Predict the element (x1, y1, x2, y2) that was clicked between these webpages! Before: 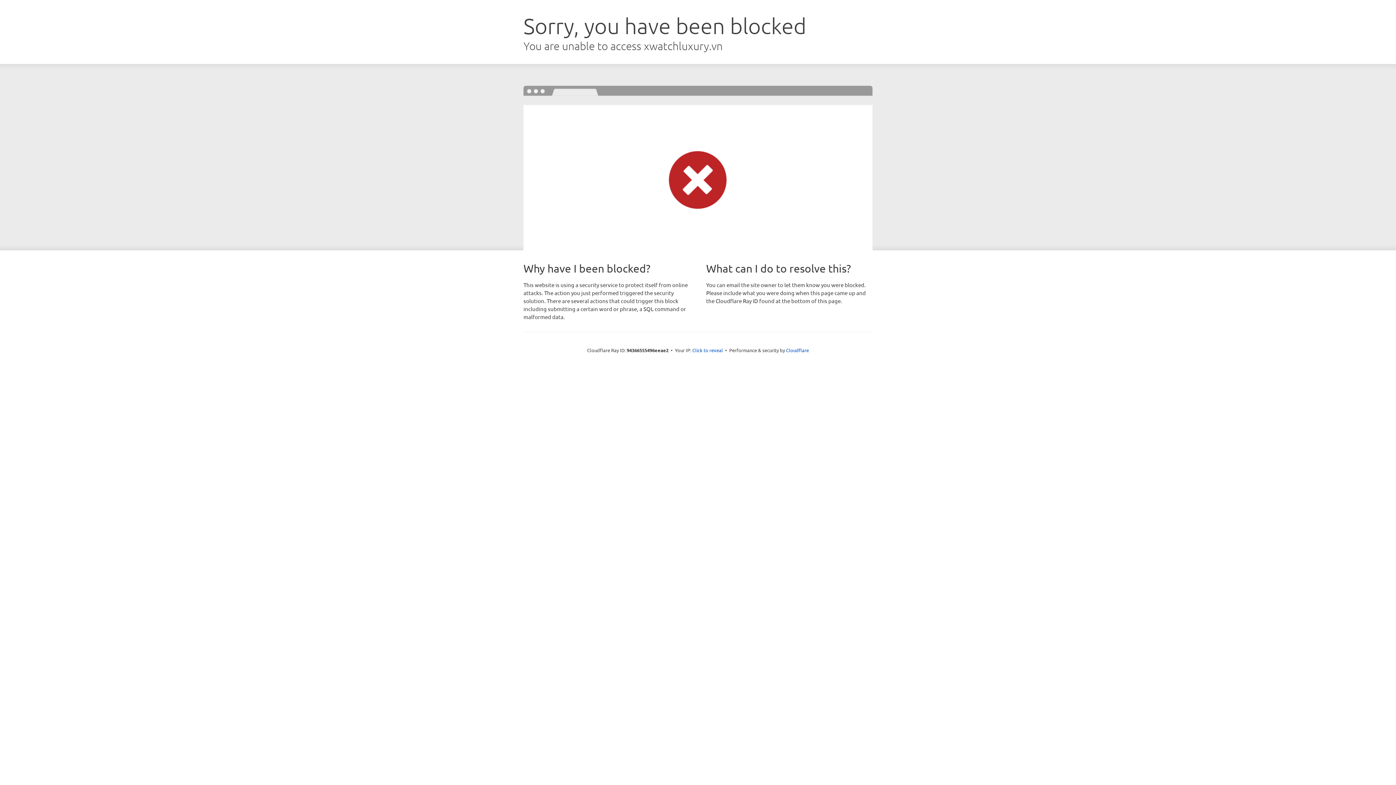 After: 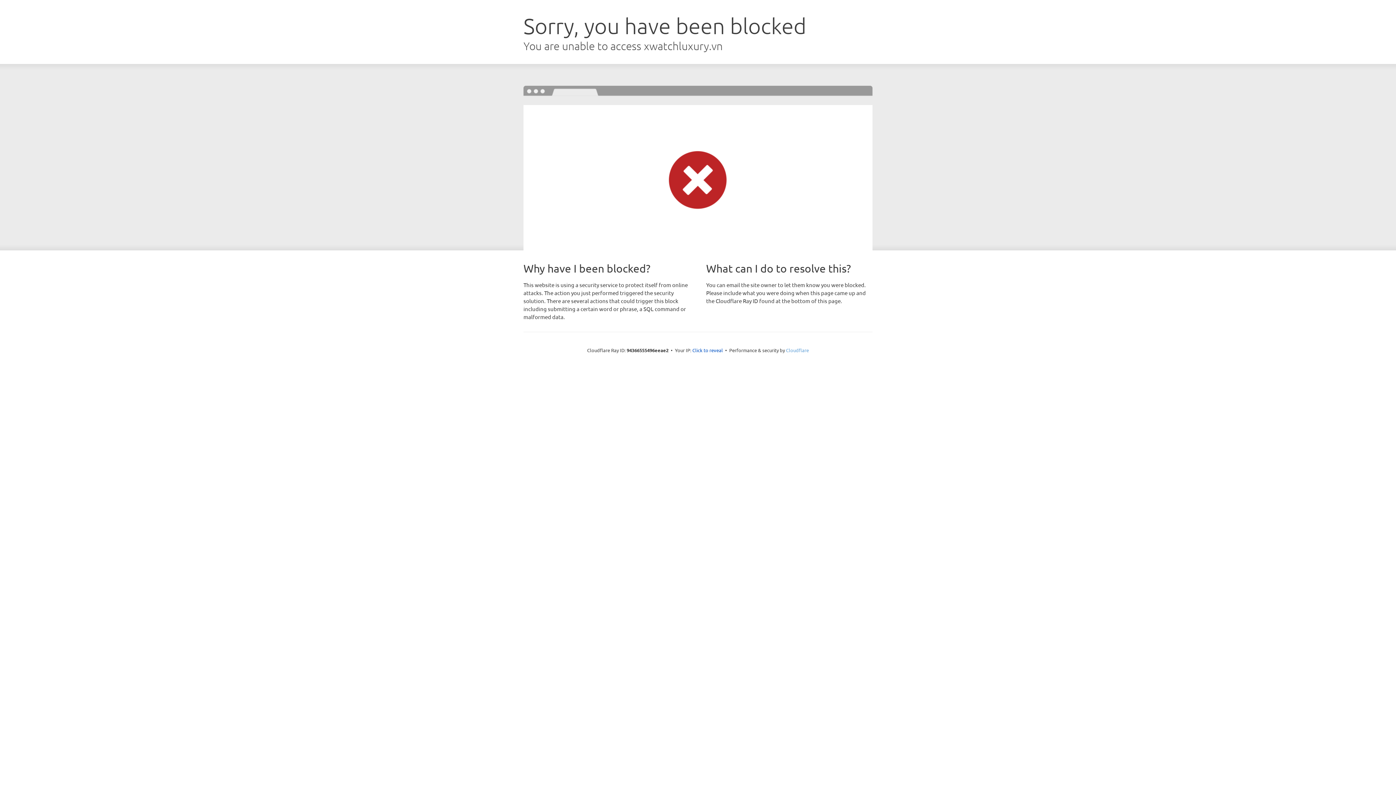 Action: bbox: (786, 347, 809, 353) label: Cloudflare